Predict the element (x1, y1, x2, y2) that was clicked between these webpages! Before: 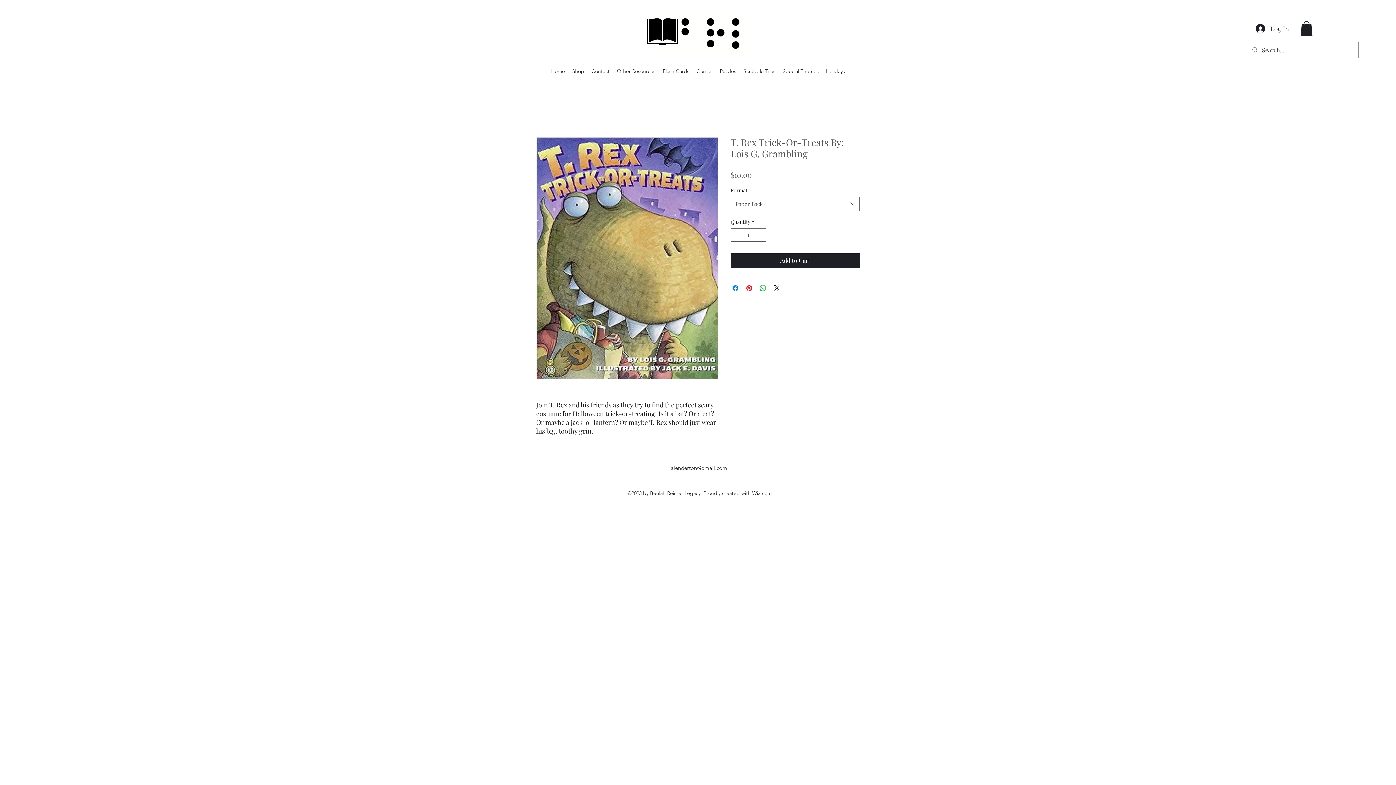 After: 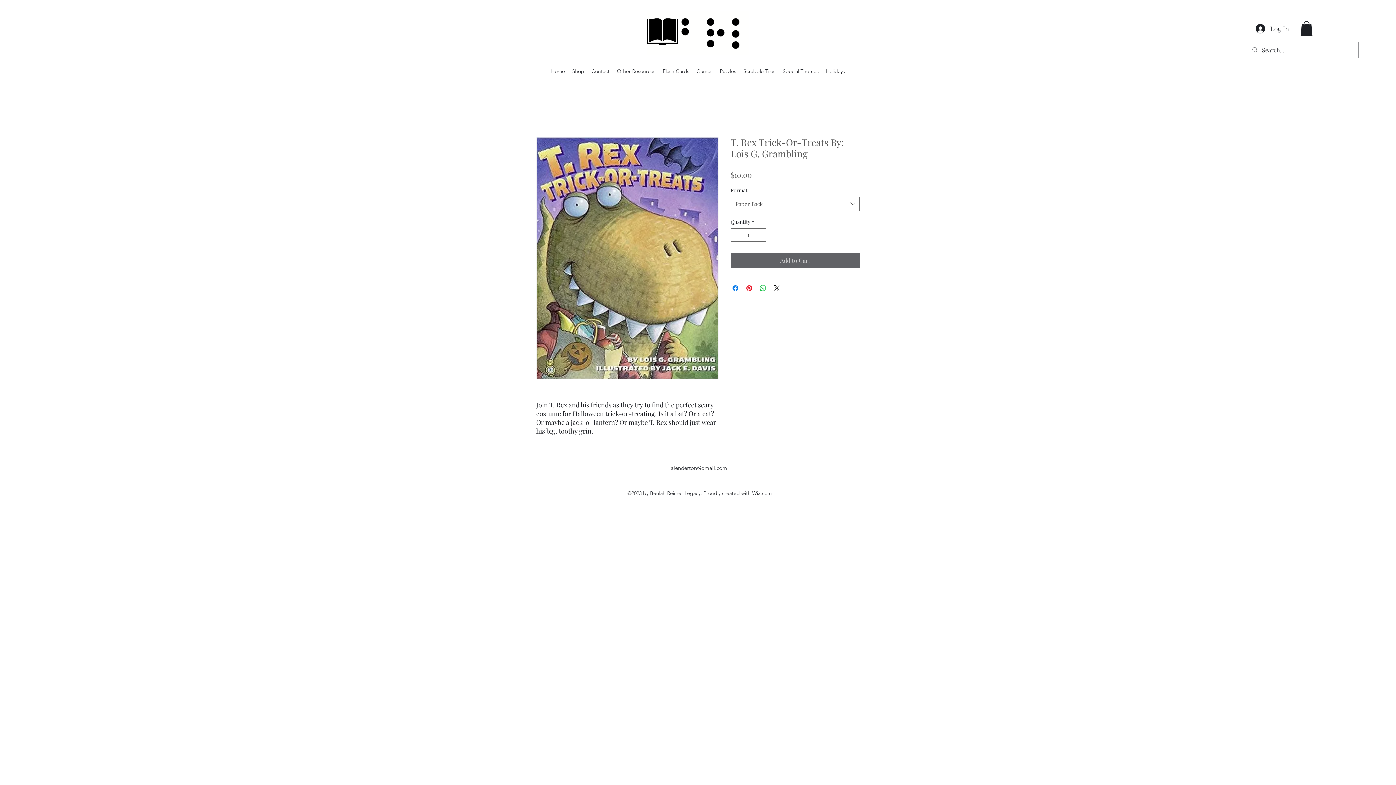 Action: bbox: (730, 253, 860, 267) label: Add to Cart